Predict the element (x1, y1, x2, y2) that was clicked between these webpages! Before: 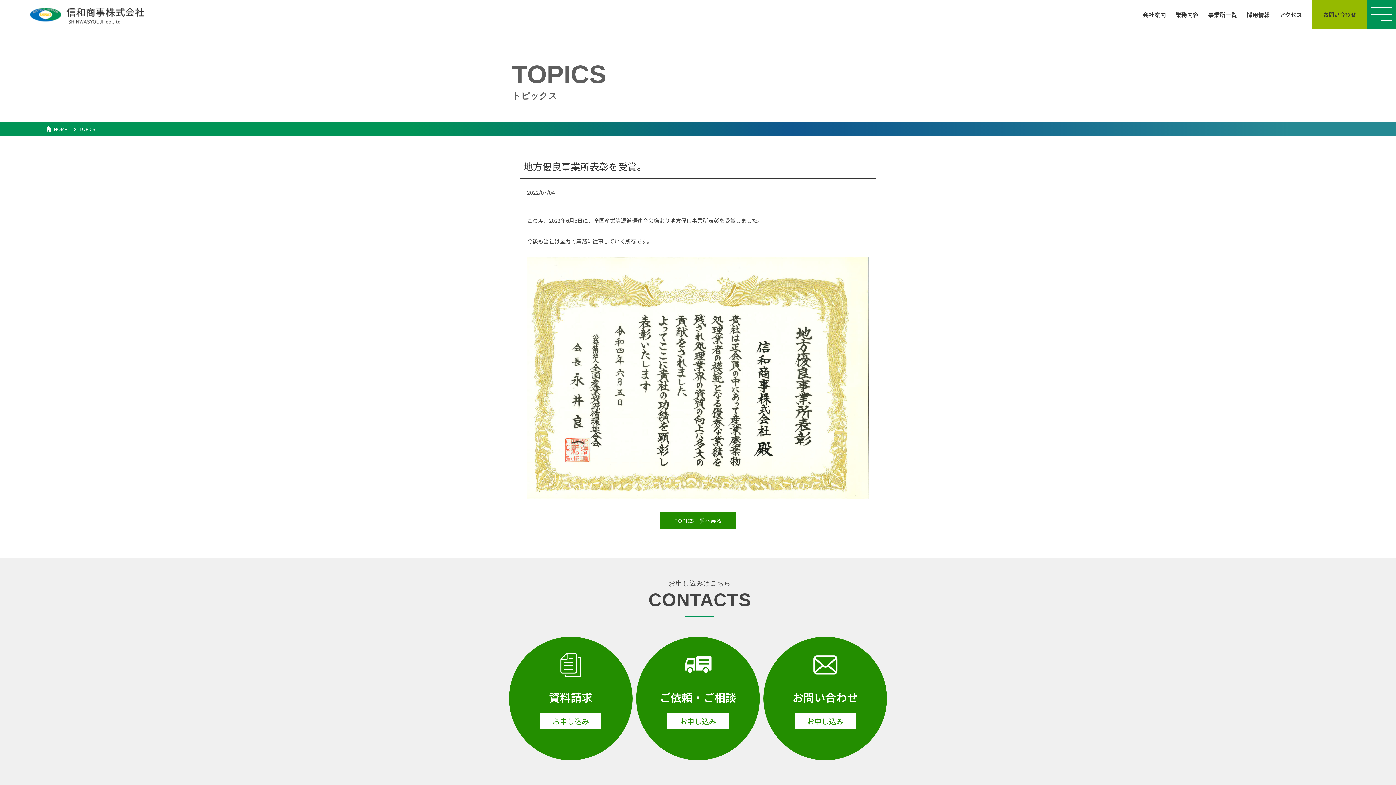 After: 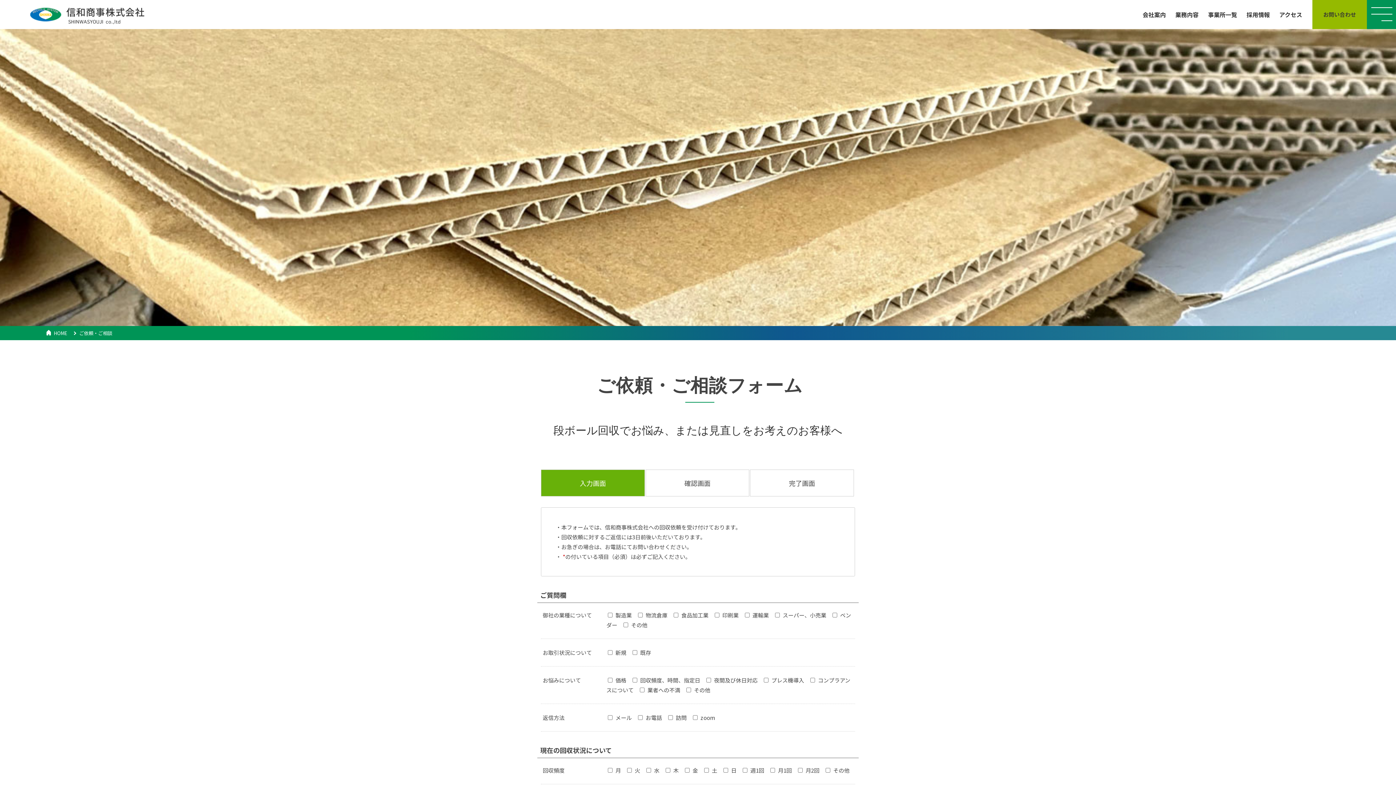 Action: bbox: (636, 636, 760, 760) label: ご依頼・ご相談

お申し込み